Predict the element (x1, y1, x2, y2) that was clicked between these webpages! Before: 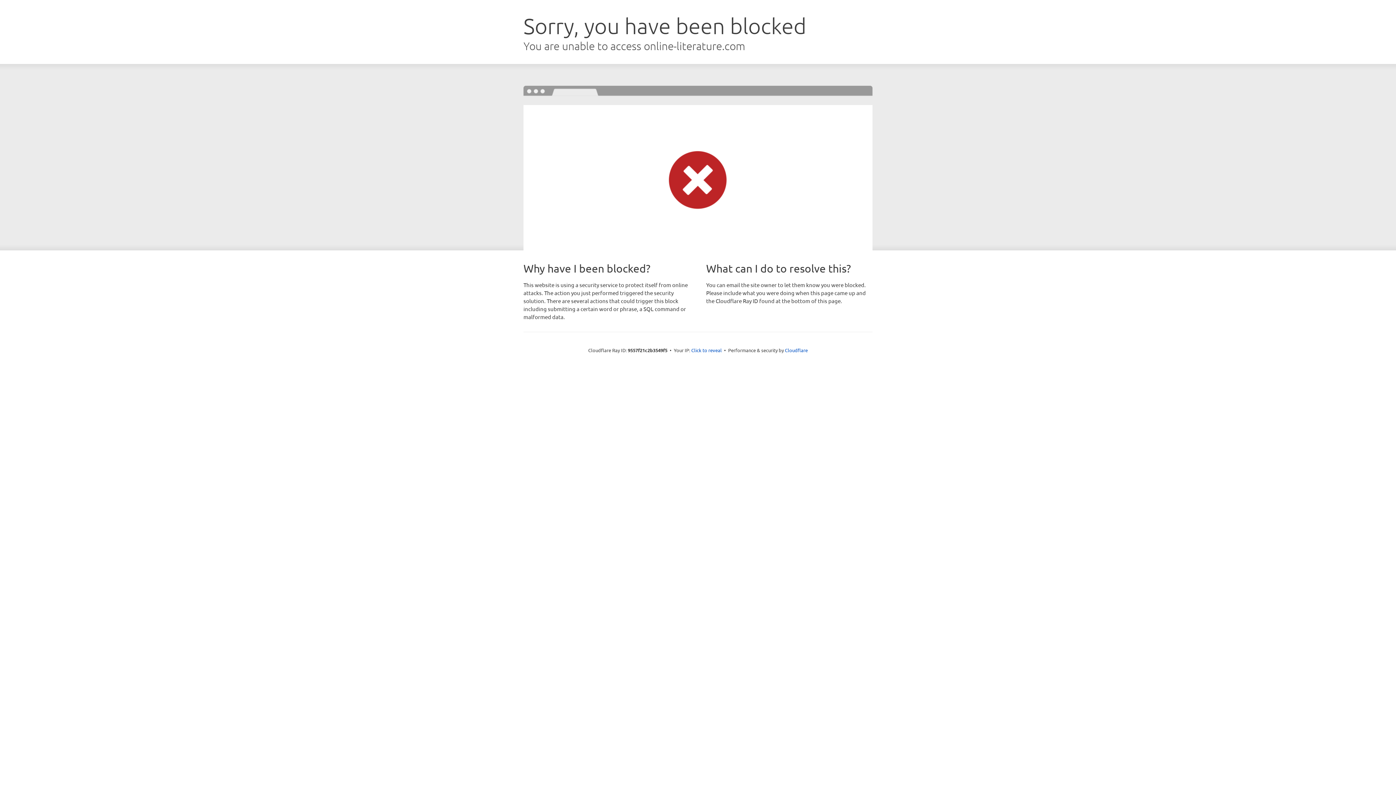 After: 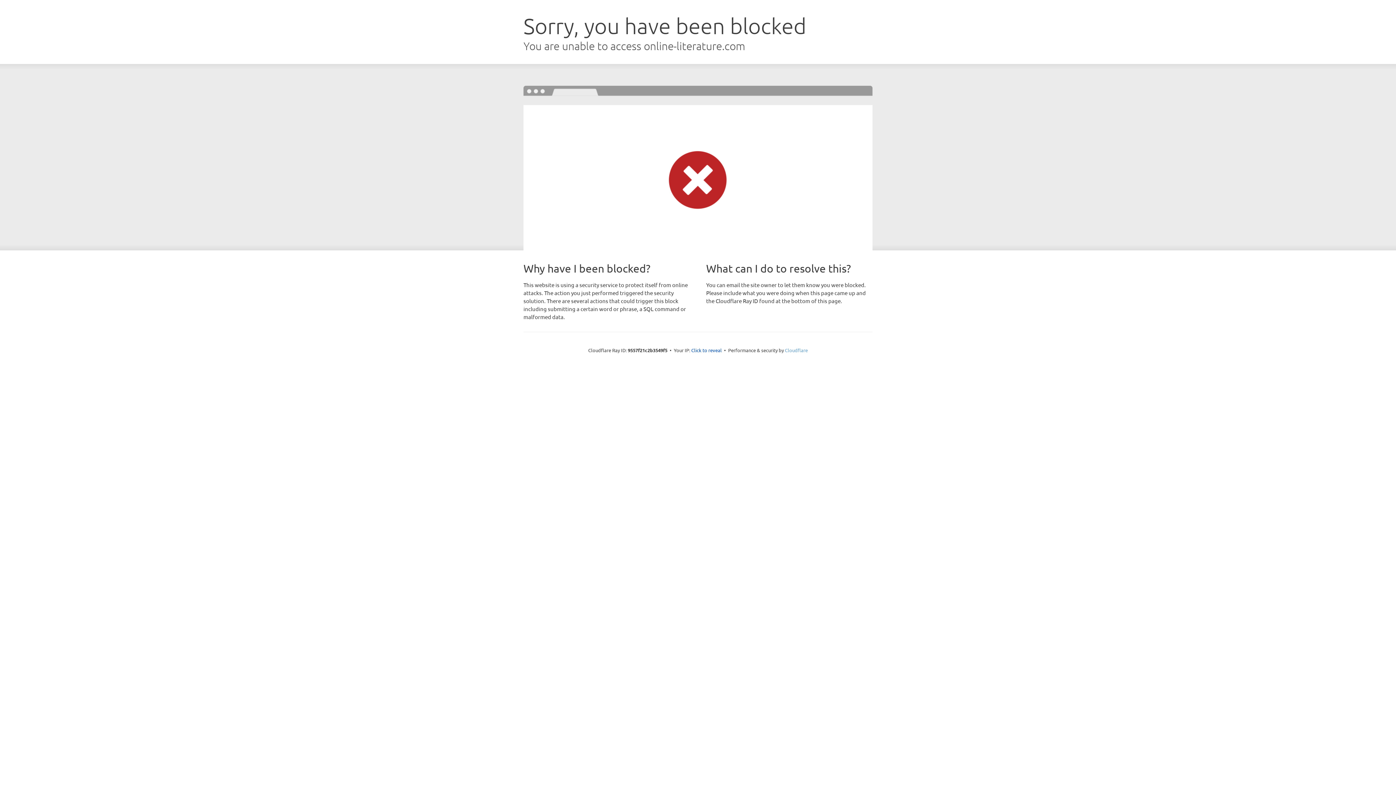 Action: label: Cloudflare bbox: (785, 347, 808, 353)